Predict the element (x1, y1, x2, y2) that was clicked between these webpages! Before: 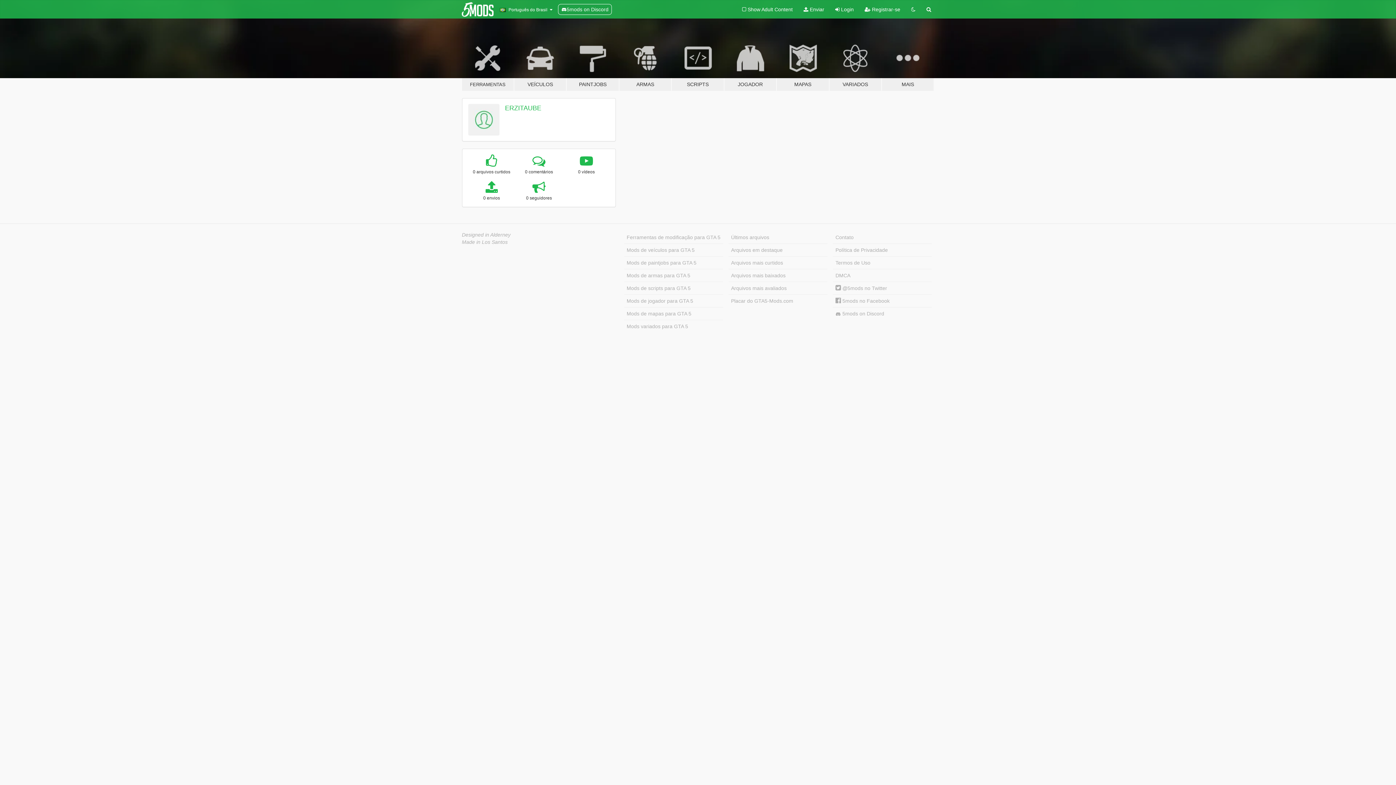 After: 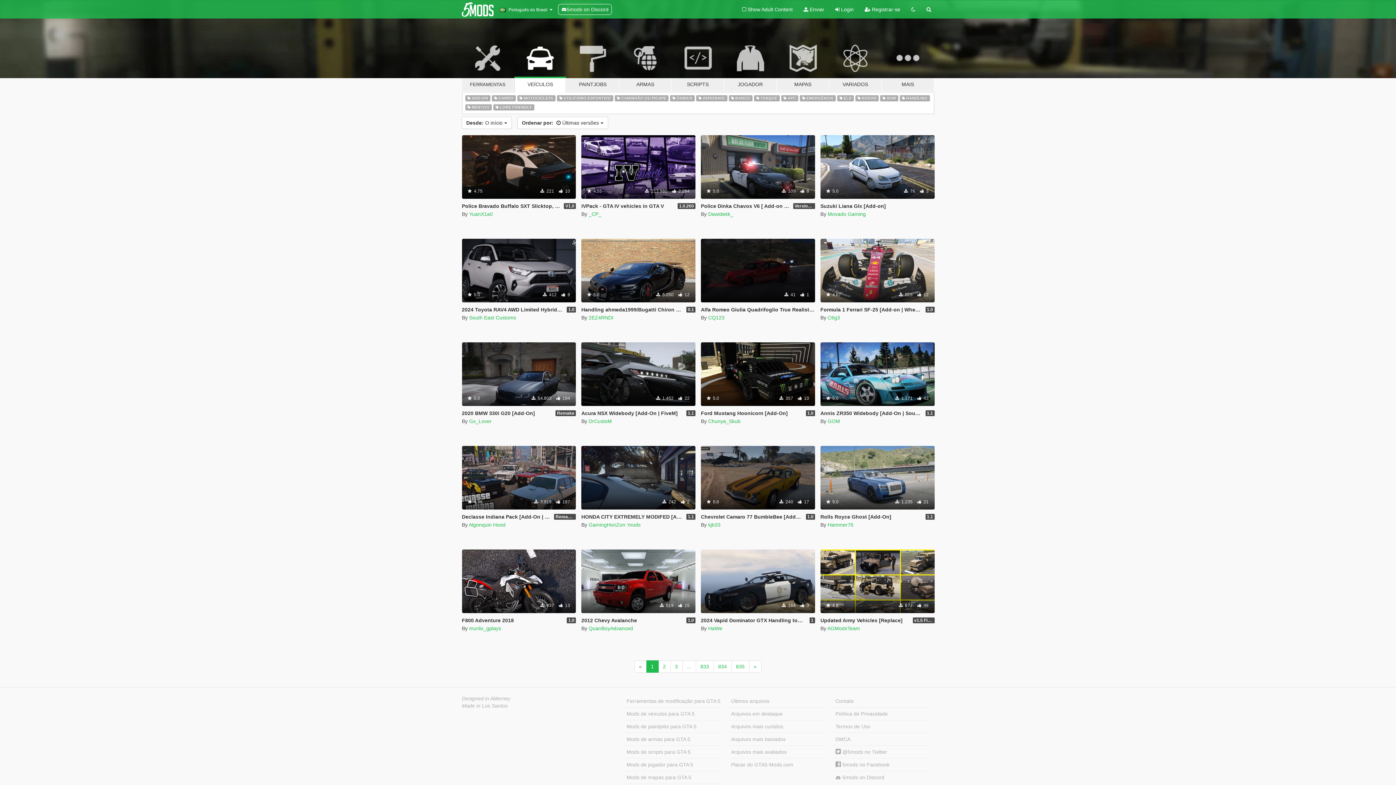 Action: bbox: (624, 244, 723, 256) label: Mods de veículos para GTA 5